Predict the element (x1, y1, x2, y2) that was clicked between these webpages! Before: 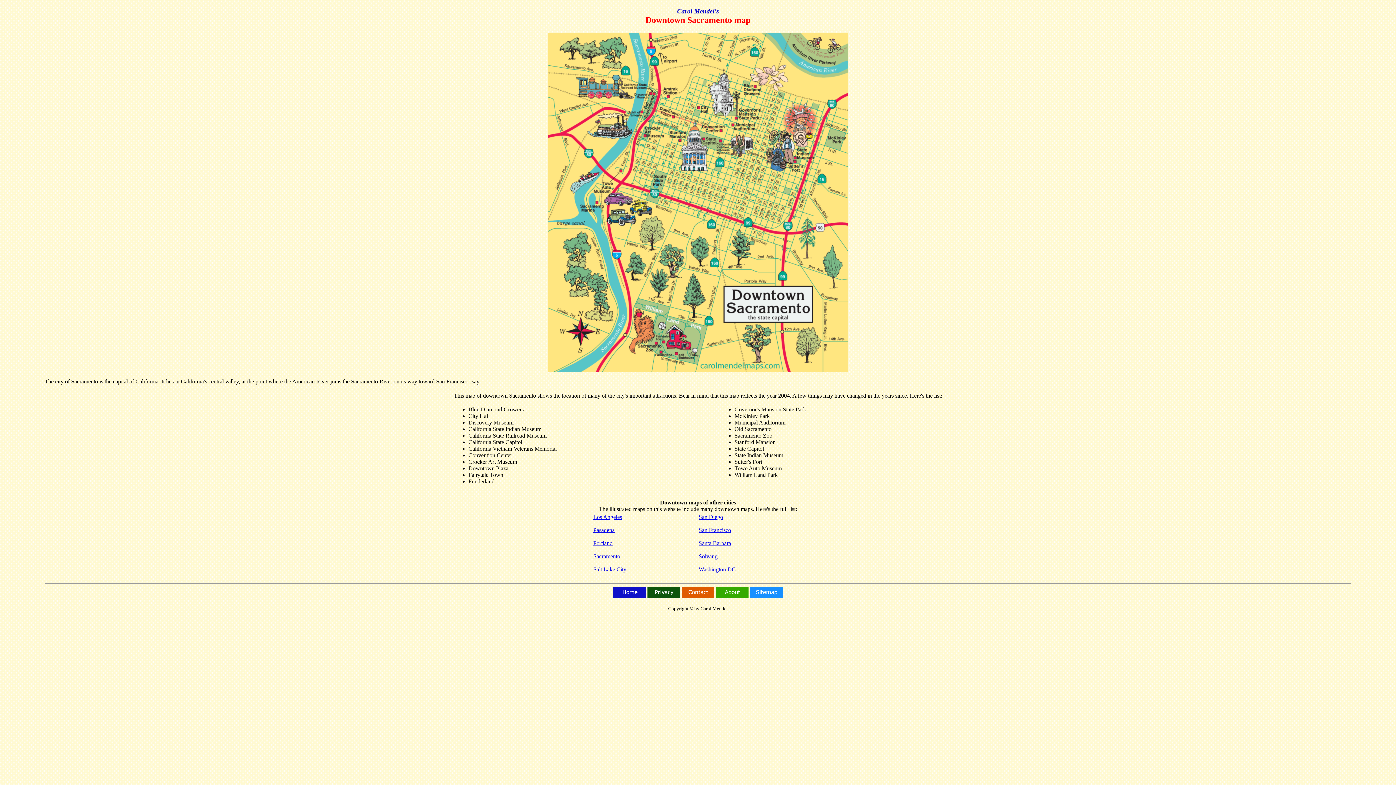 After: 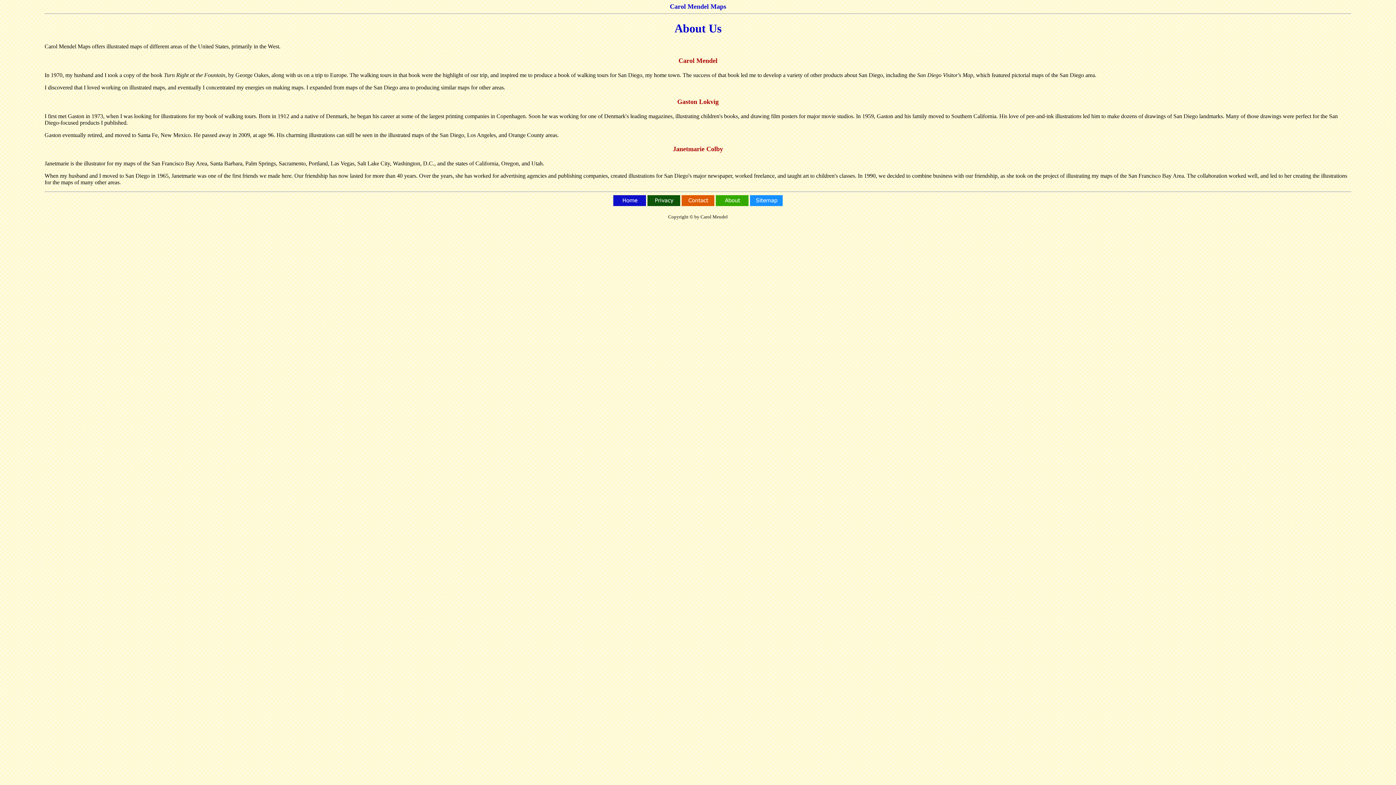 Action: bbox: (716, 593, 748, 599)